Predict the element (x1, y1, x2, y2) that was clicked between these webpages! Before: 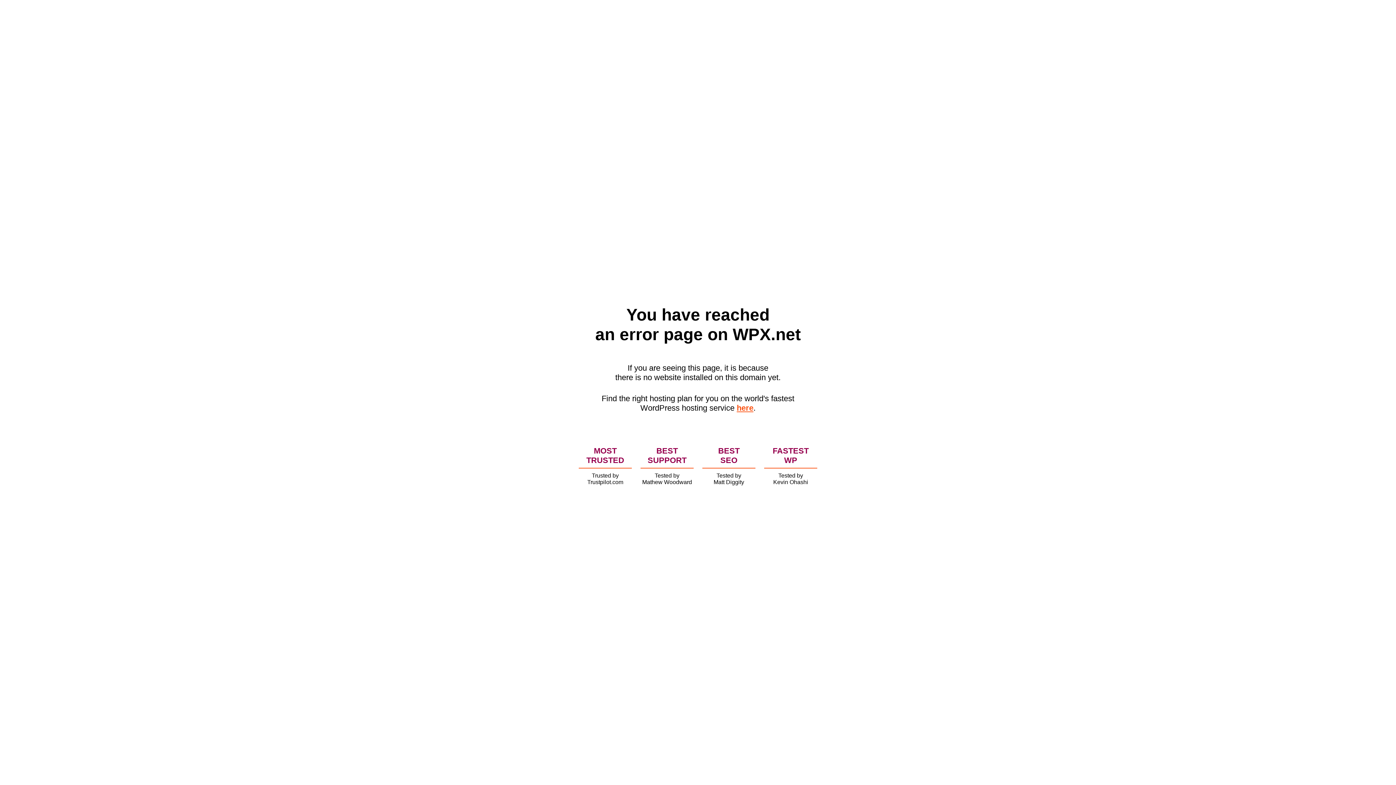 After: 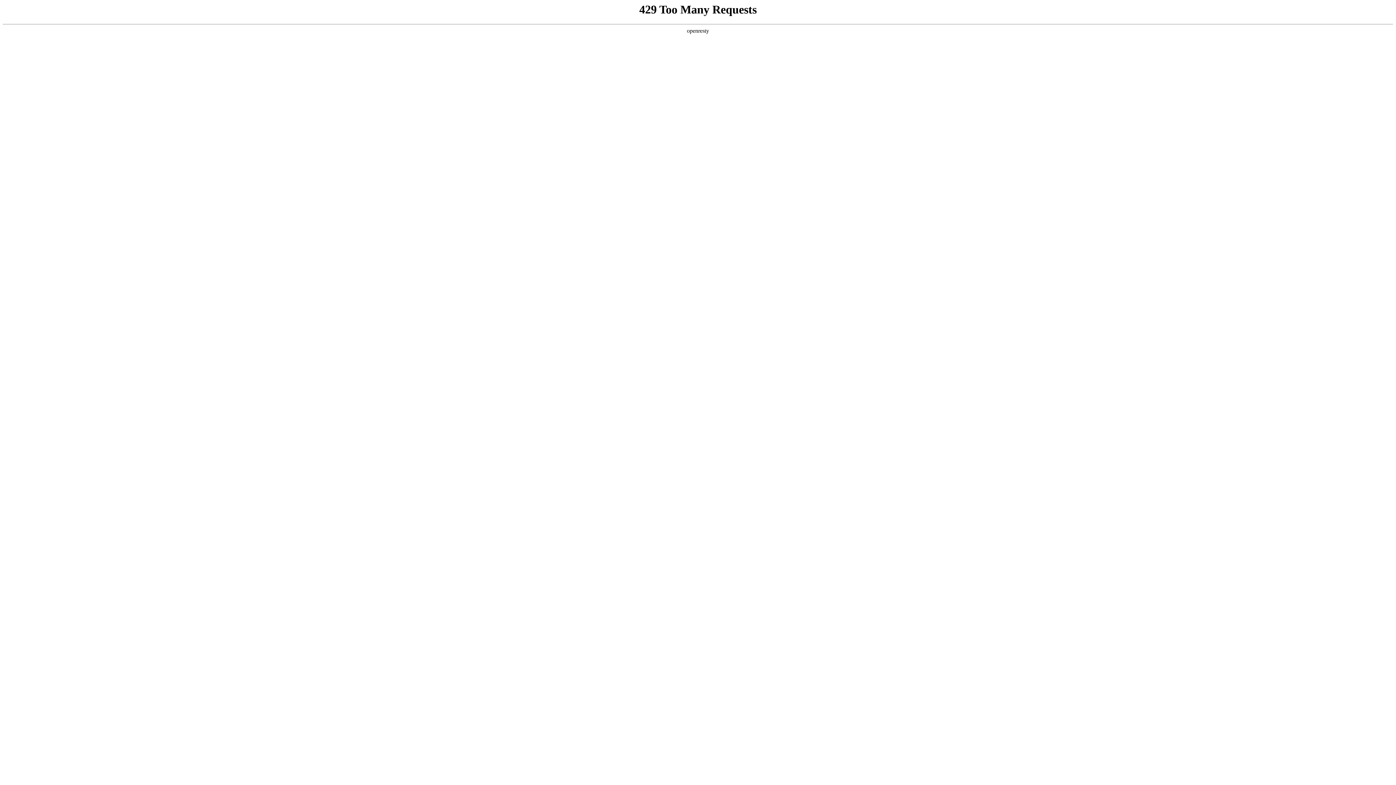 Action: label: here bbox: (736, 403, 753, 412)